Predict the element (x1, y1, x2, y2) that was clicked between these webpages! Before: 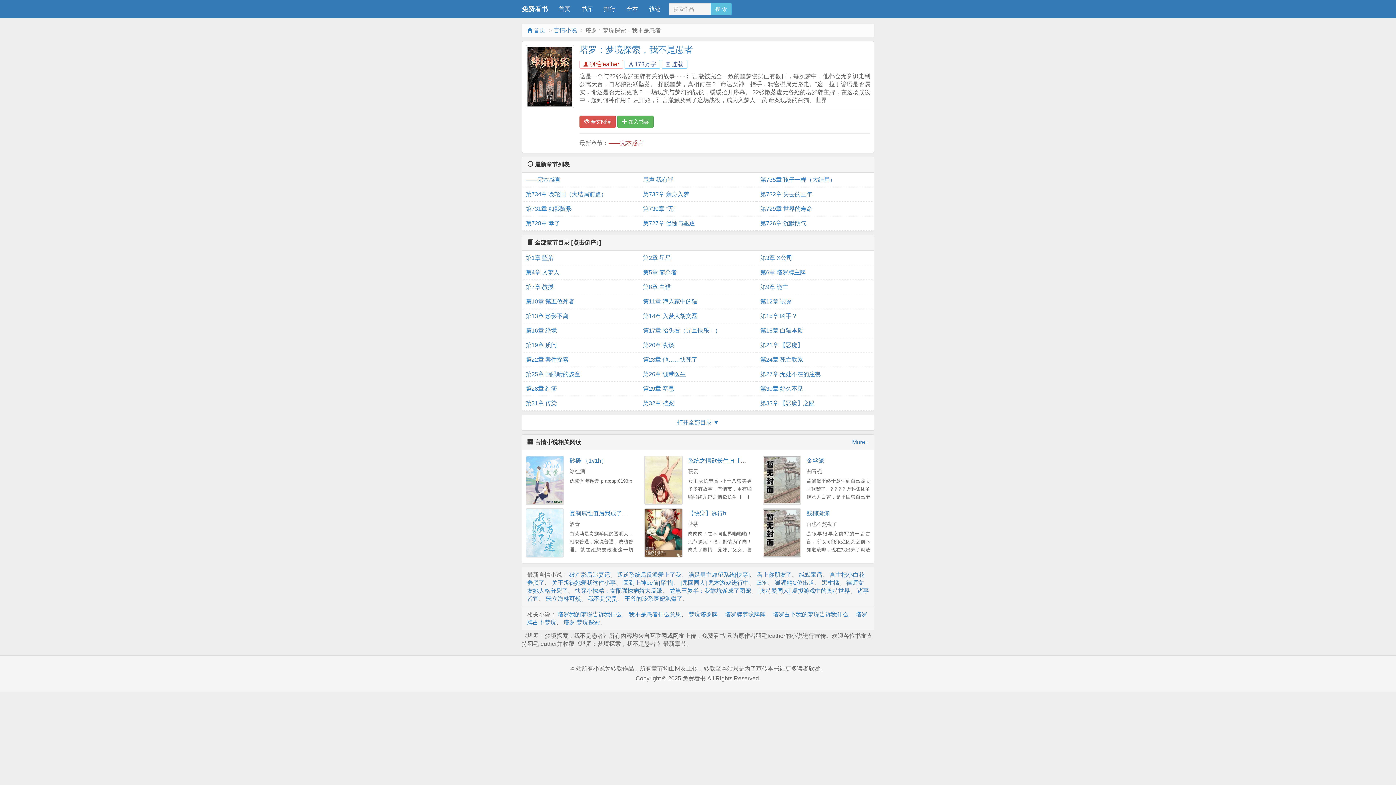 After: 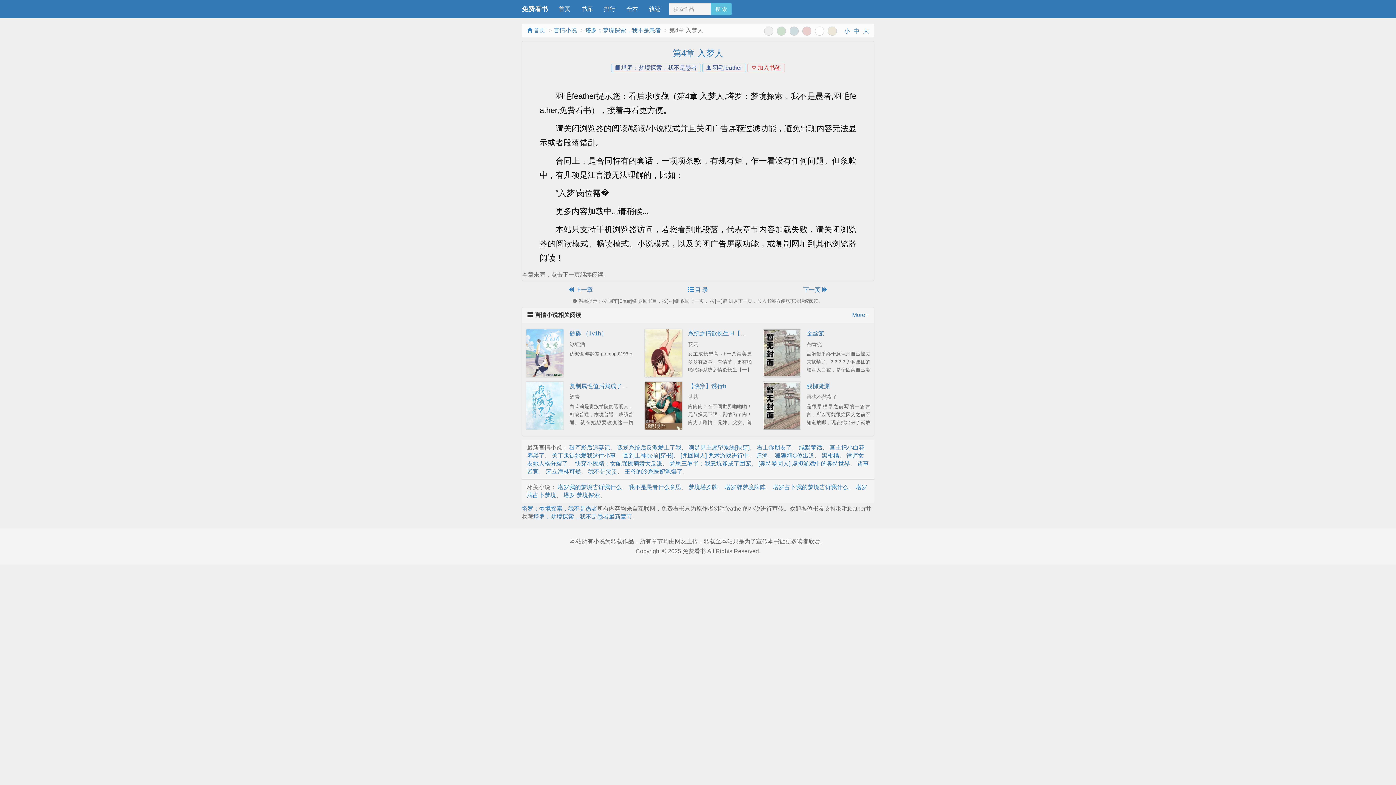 Action: bbox: (525, 265, 635, 280) label: 第4章 入梦人